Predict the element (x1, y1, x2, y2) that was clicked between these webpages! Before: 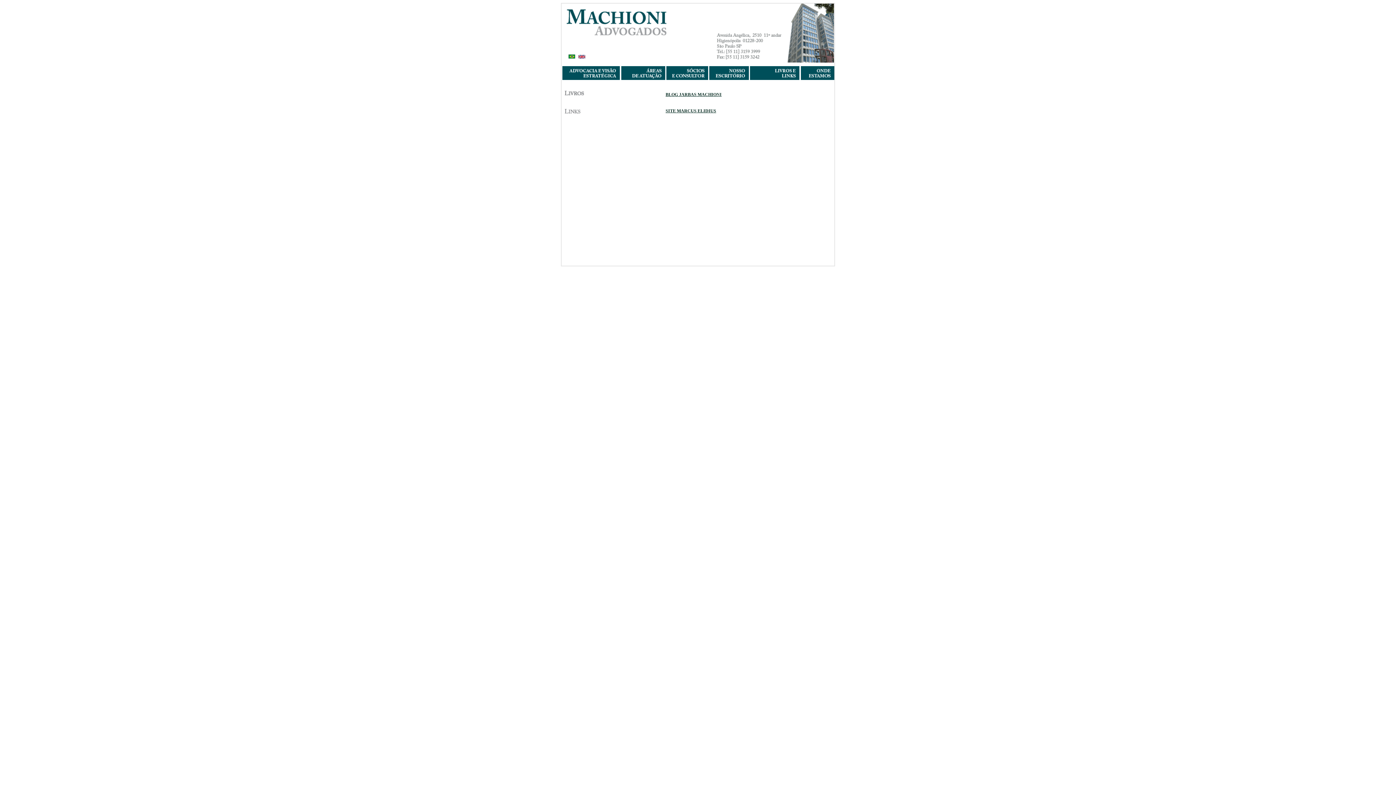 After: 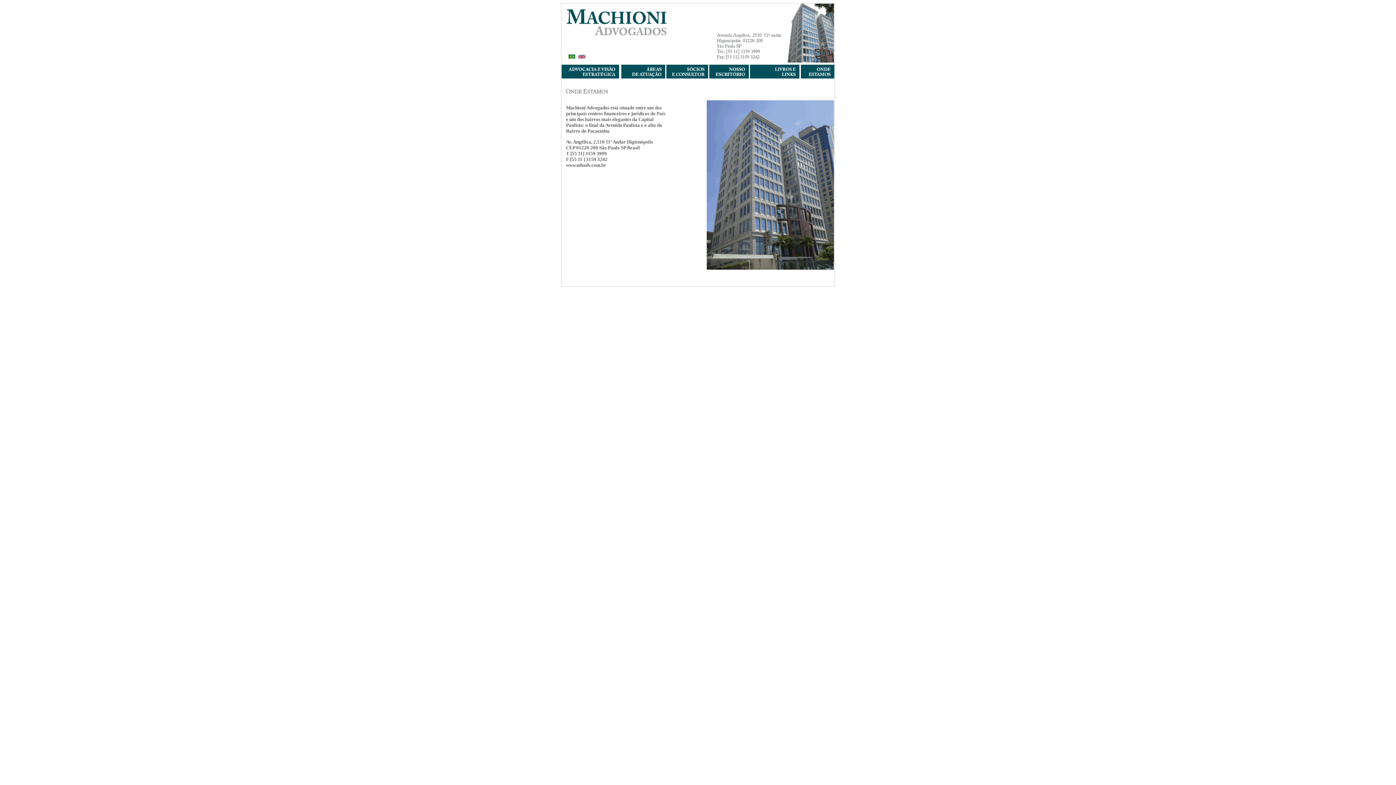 Action: bbox: (801, 77, 834, 80)